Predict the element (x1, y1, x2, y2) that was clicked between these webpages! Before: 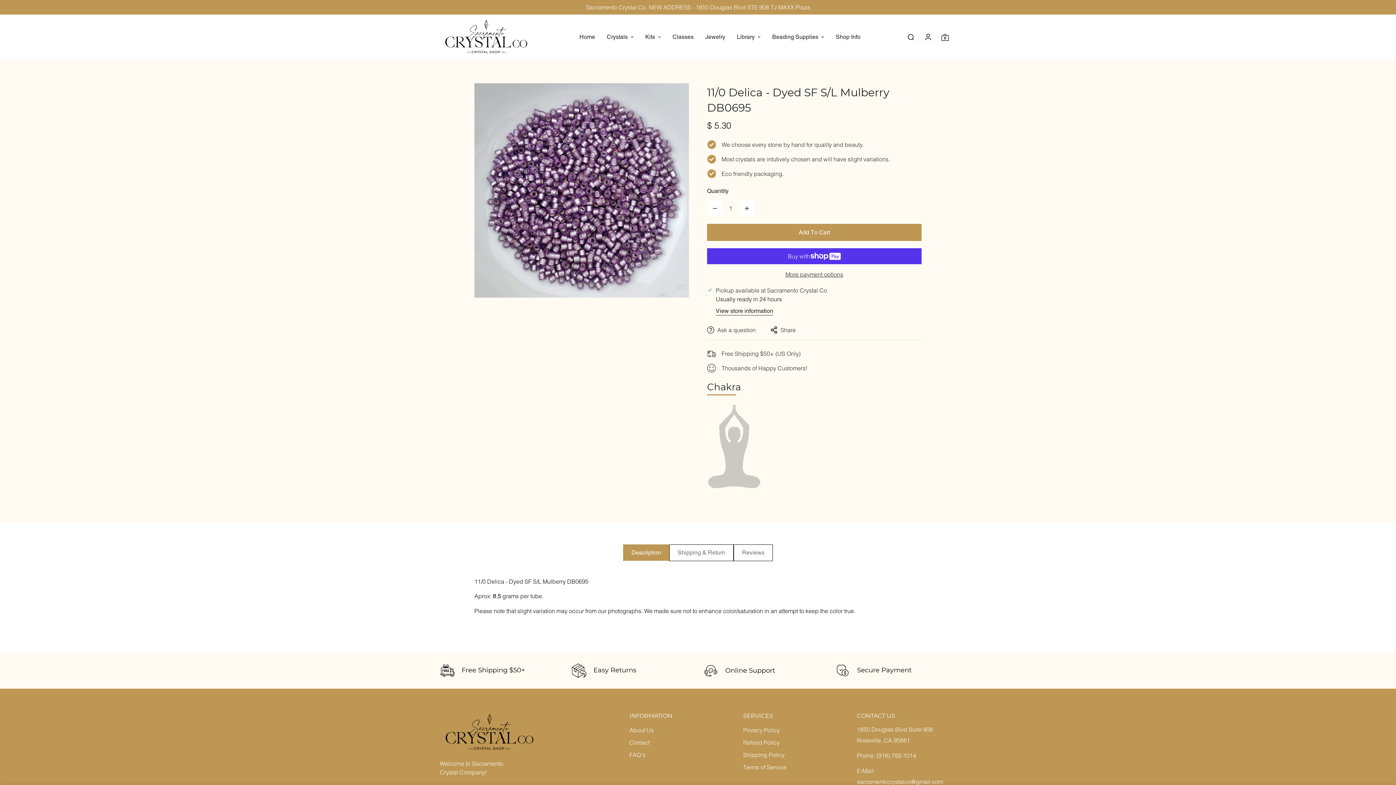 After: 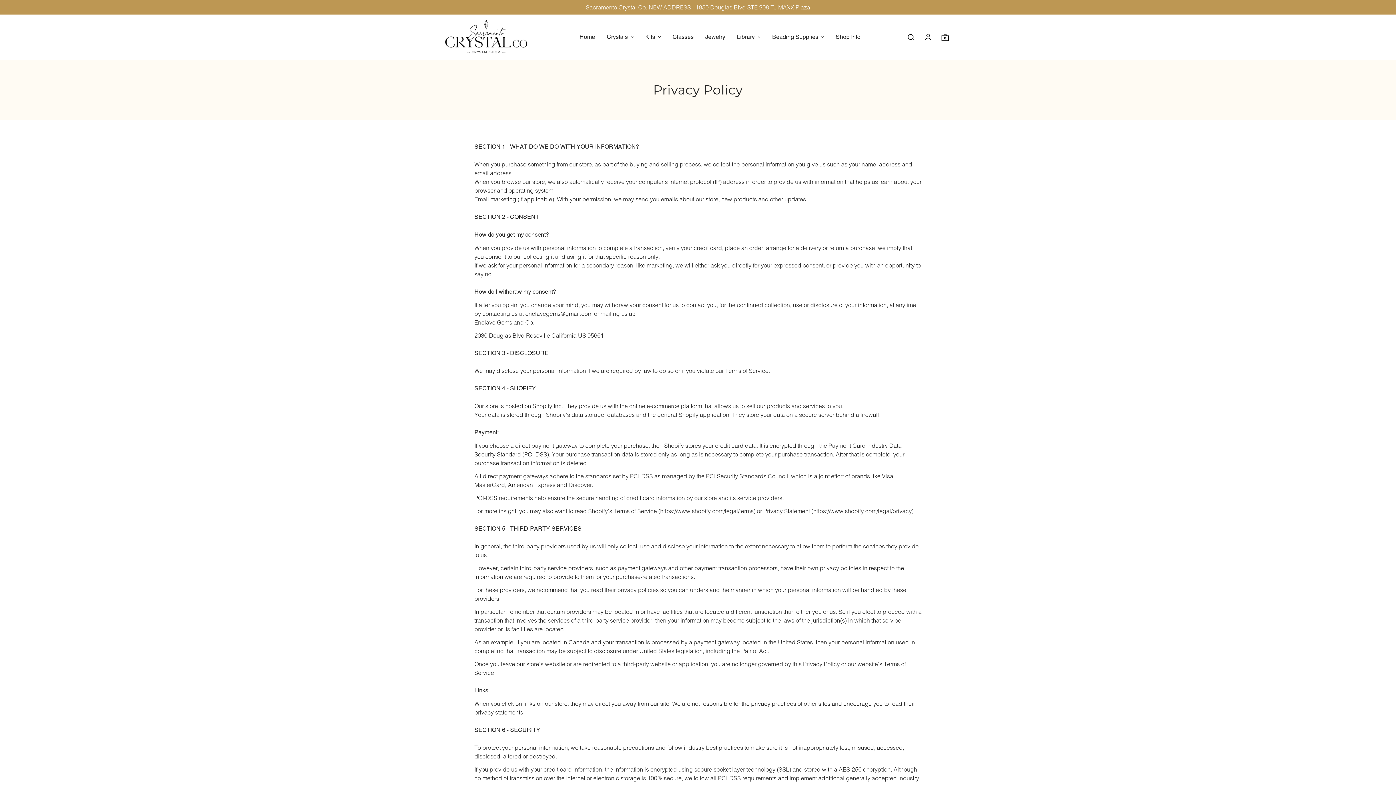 Action: bbox: (743, 726, 780, 734) label: Privacy Policy